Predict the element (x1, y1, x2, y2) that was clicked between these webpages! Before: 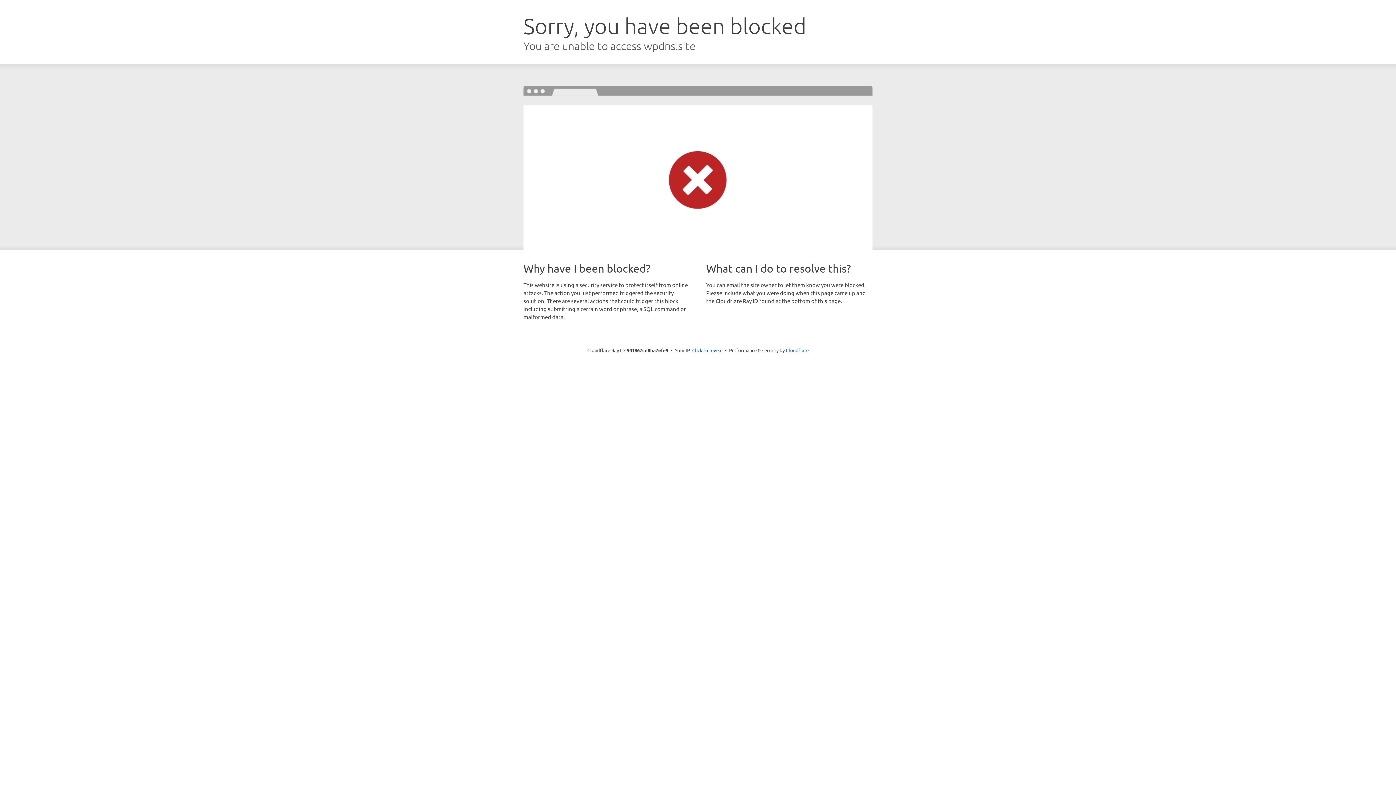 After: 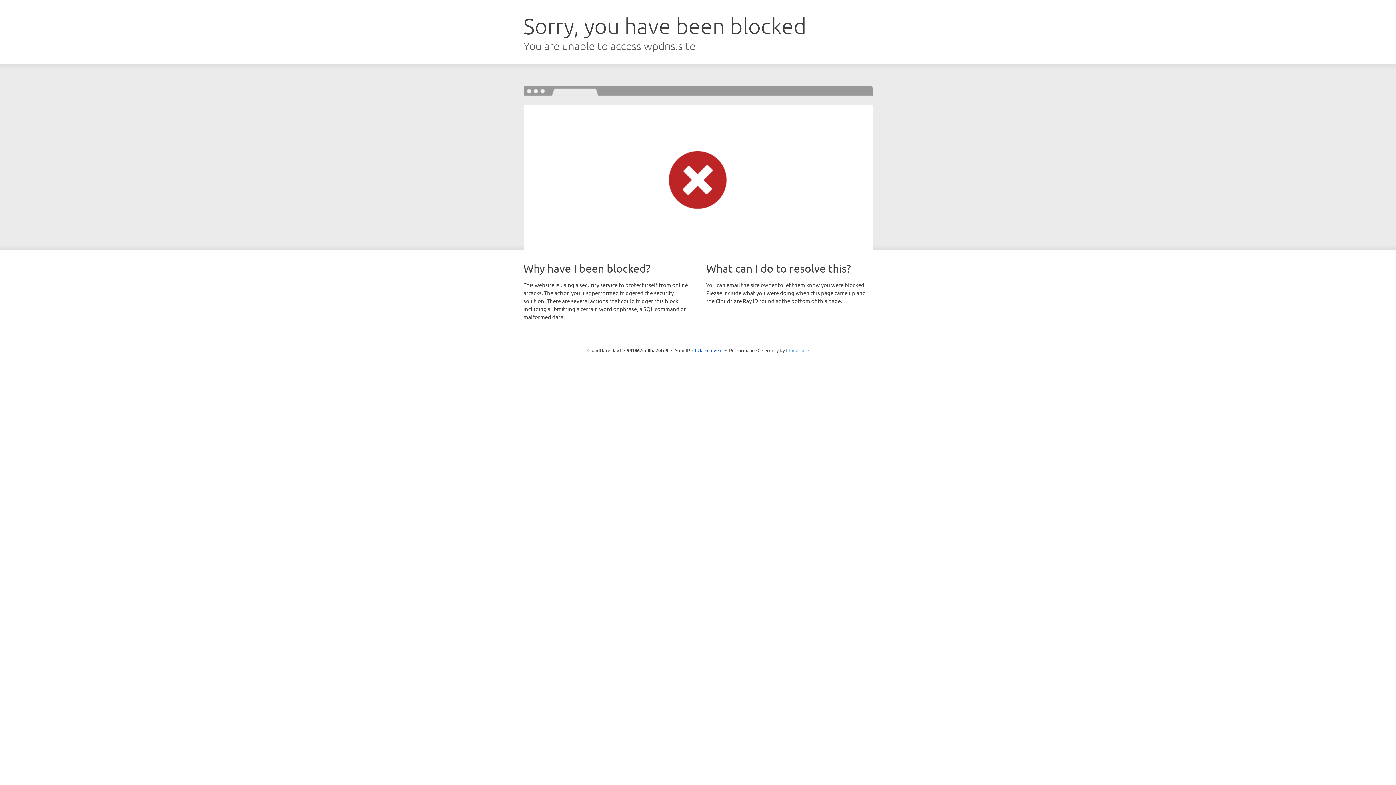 Action: bbox: (786, 347, 808, 353) label: Cloudflare